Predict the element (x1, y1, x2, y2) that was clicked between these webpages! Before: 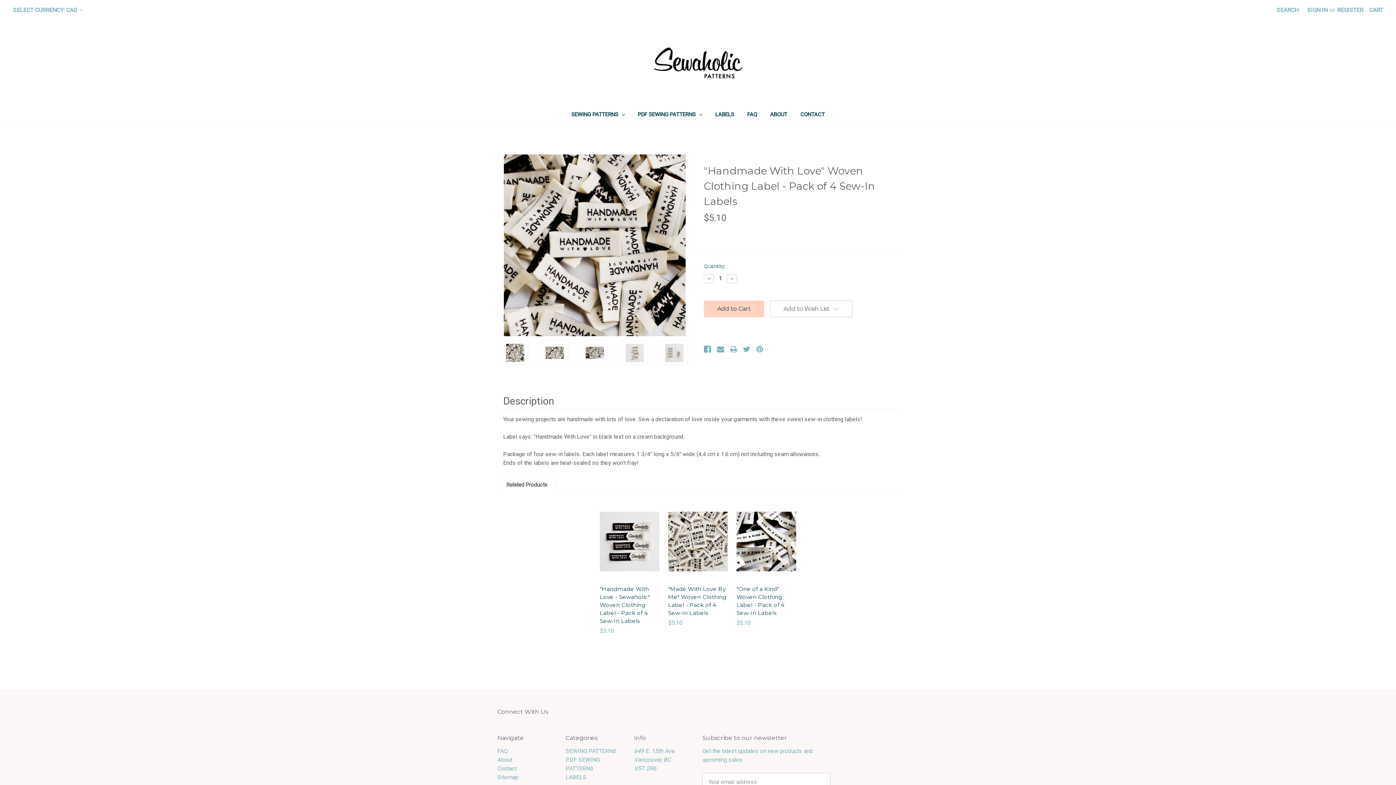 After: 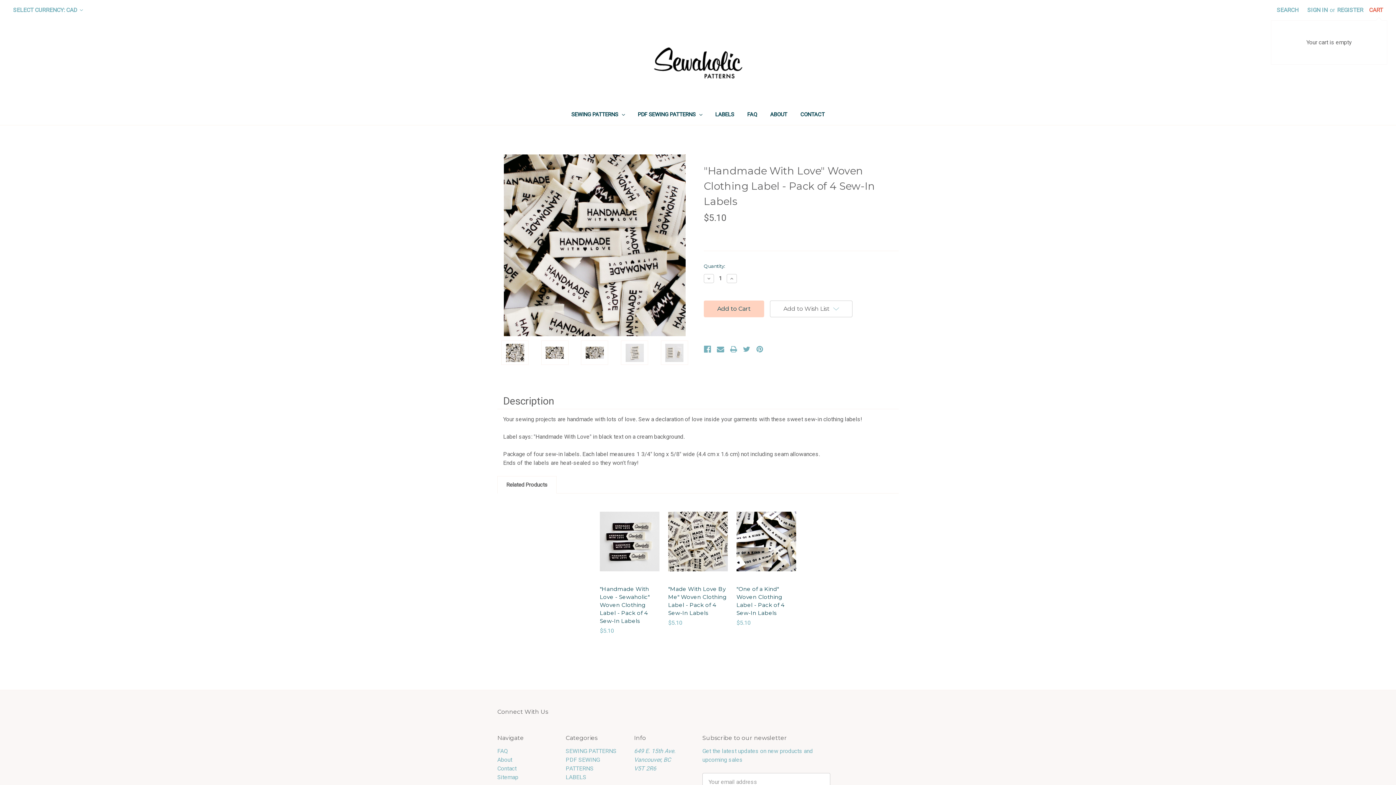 Action: label: CART bbox: (1365, 0, 1387, 20)